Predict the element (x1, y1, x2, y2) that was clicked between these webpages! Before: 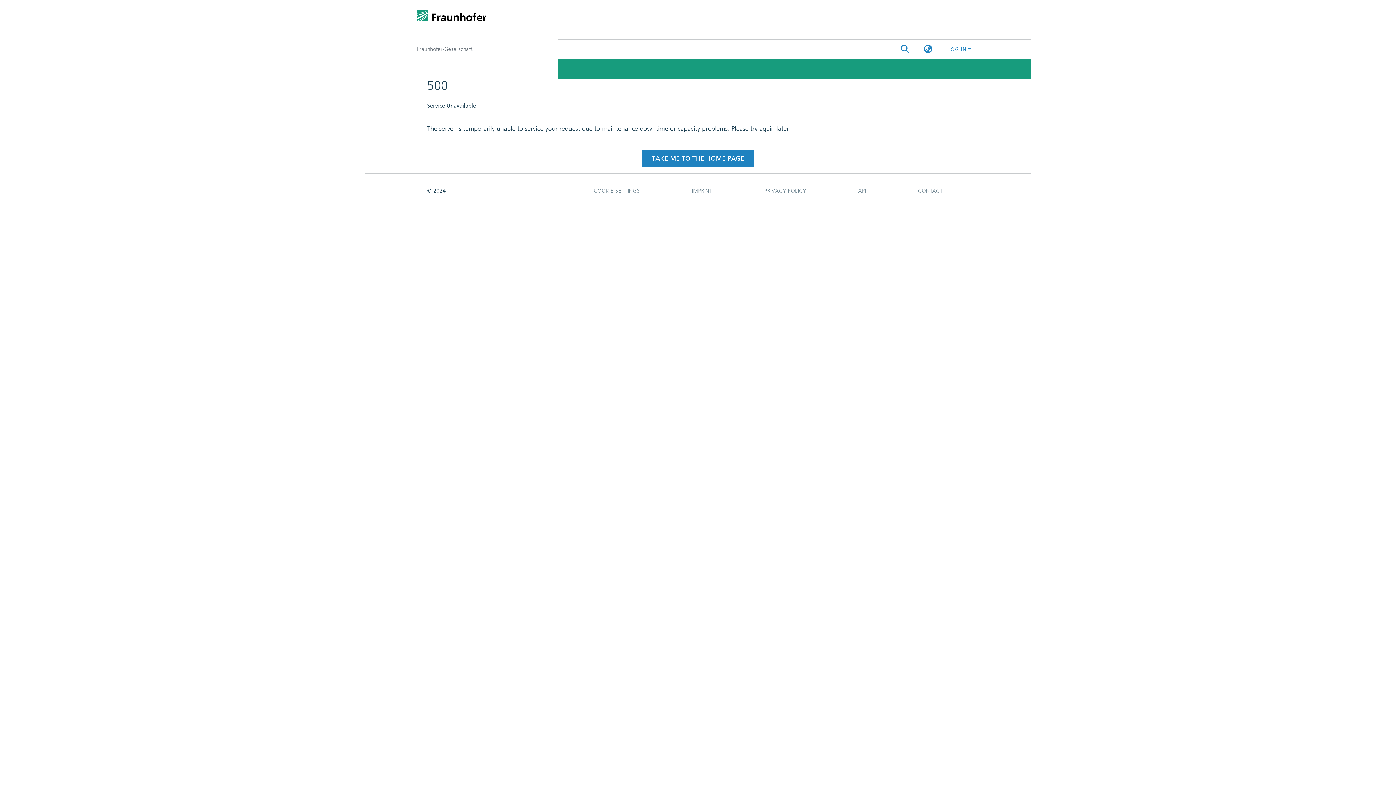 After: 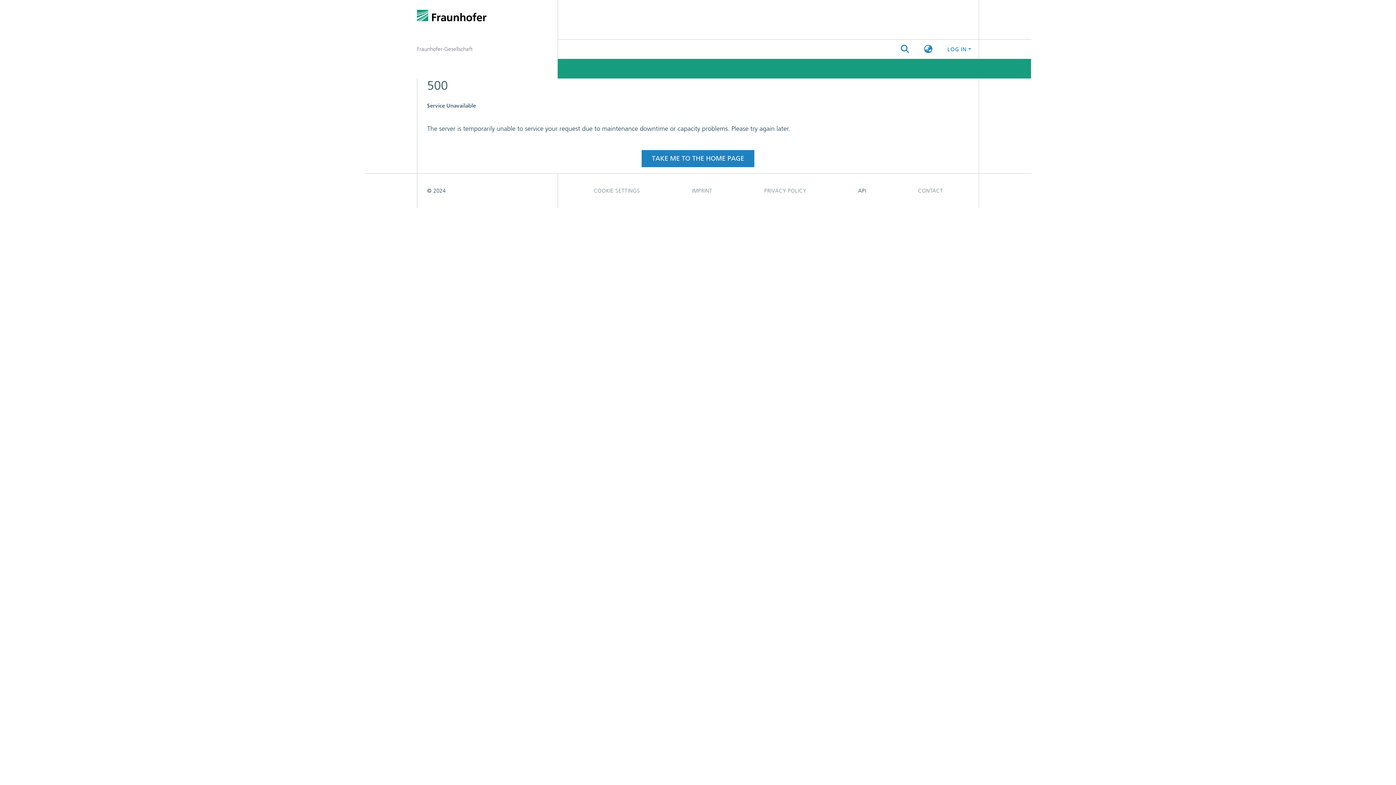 Action: label: API bbox: (832, 105, 892, 119)